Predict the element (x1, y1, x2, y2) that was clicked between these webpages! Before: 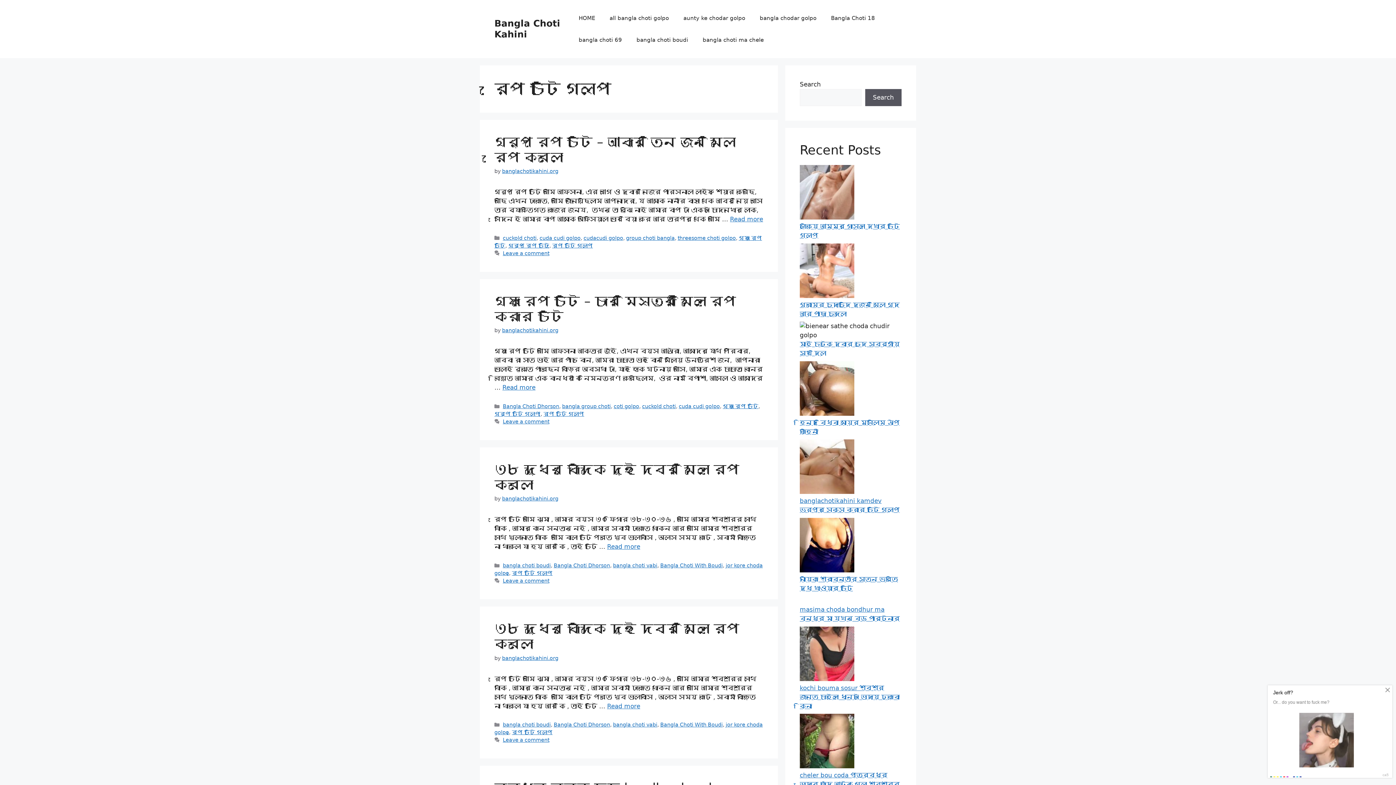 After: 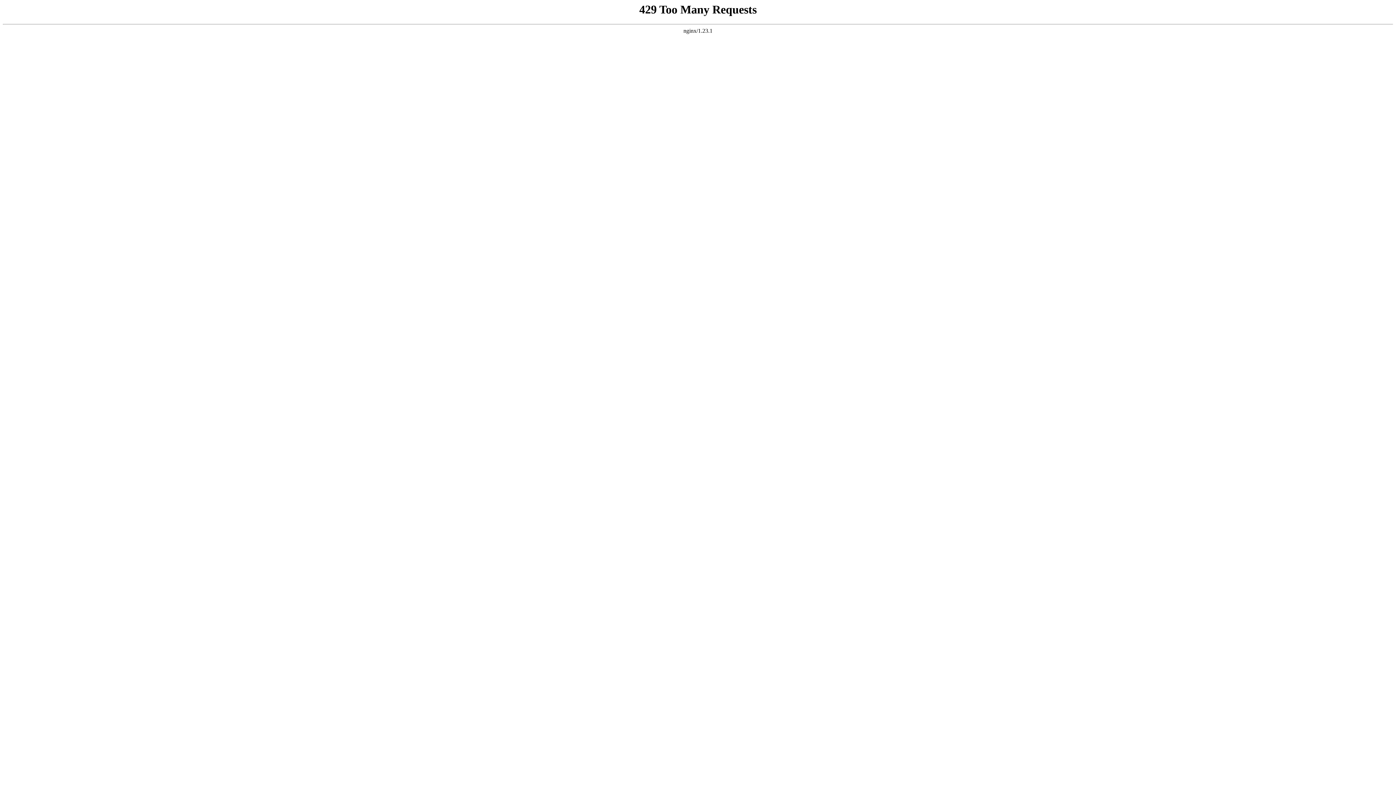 Action: bbox: (676, 7, 752, 29) label: aunty ke chodar golpo